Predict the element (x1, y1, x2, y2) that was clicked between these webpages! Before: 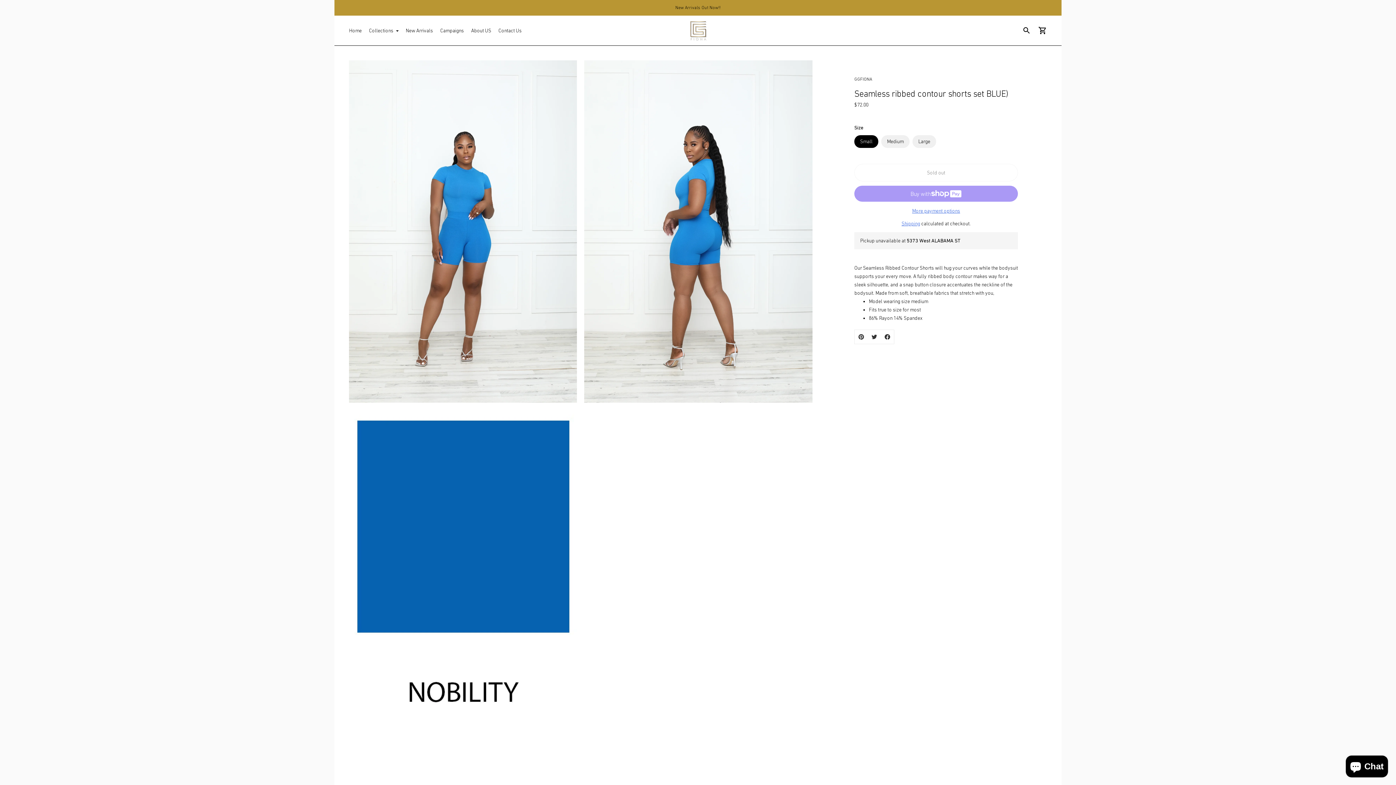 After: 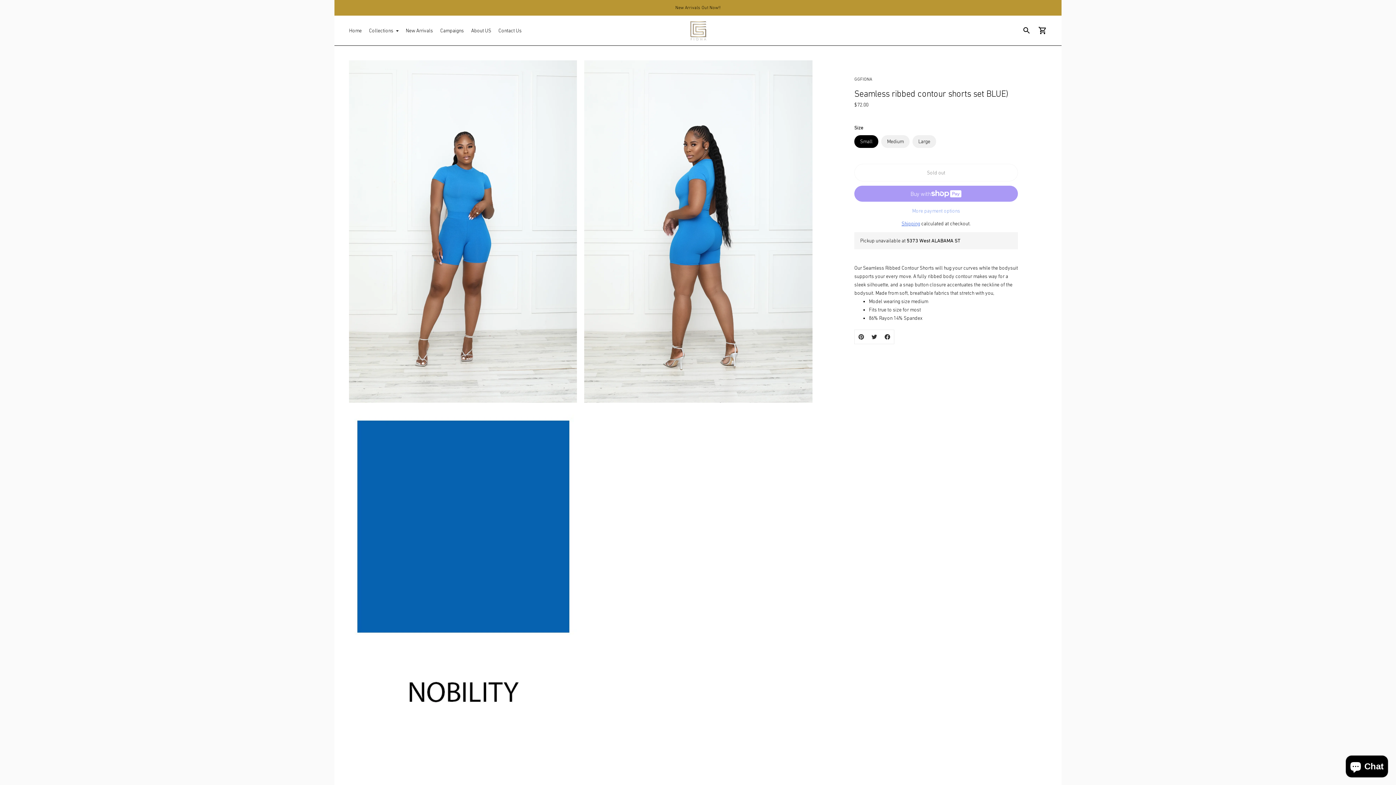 Action: label: More payment options bbox: (854, 206, 1018, 215)